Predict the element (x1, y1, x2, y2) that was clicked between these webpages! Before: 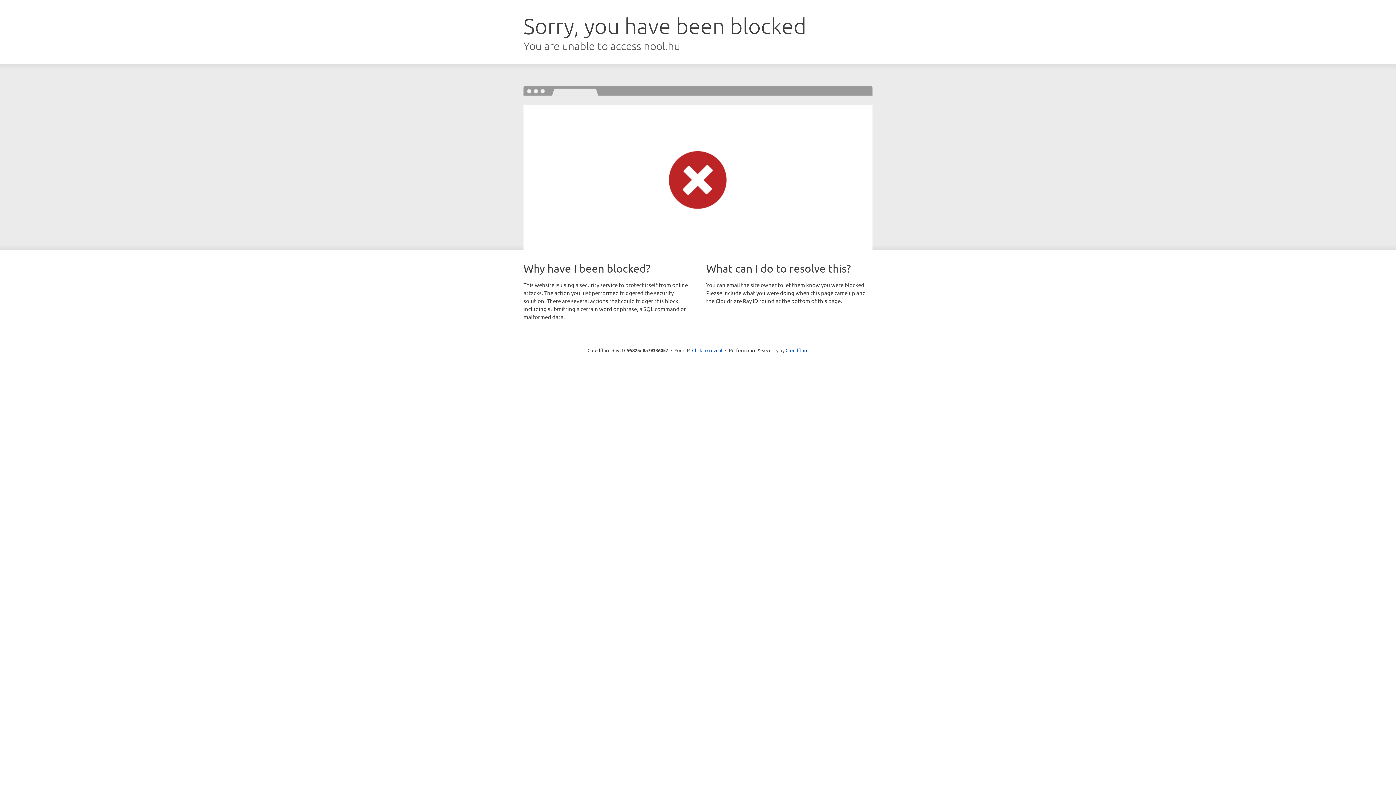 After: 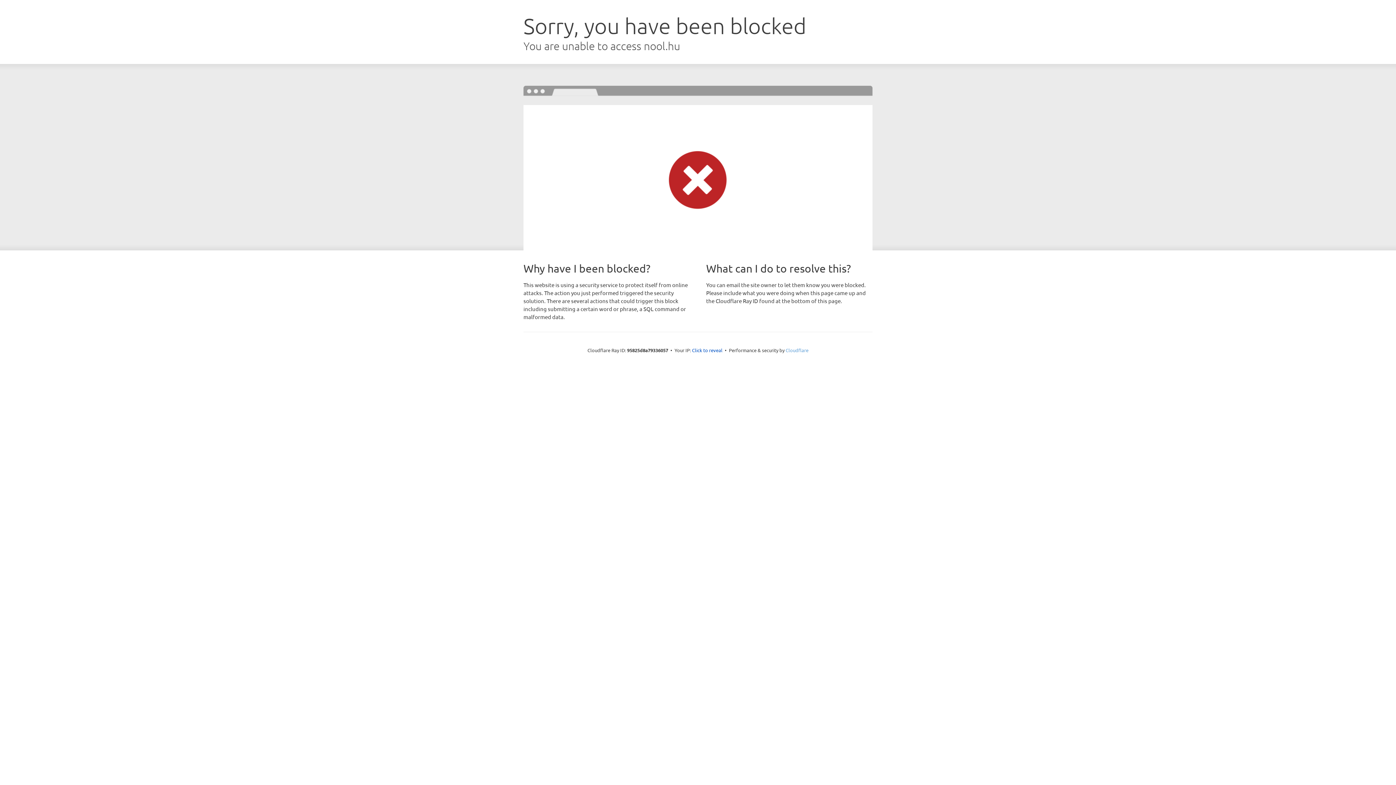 Action: bbox: (785, 347, 808, 353) label: Cloudflare